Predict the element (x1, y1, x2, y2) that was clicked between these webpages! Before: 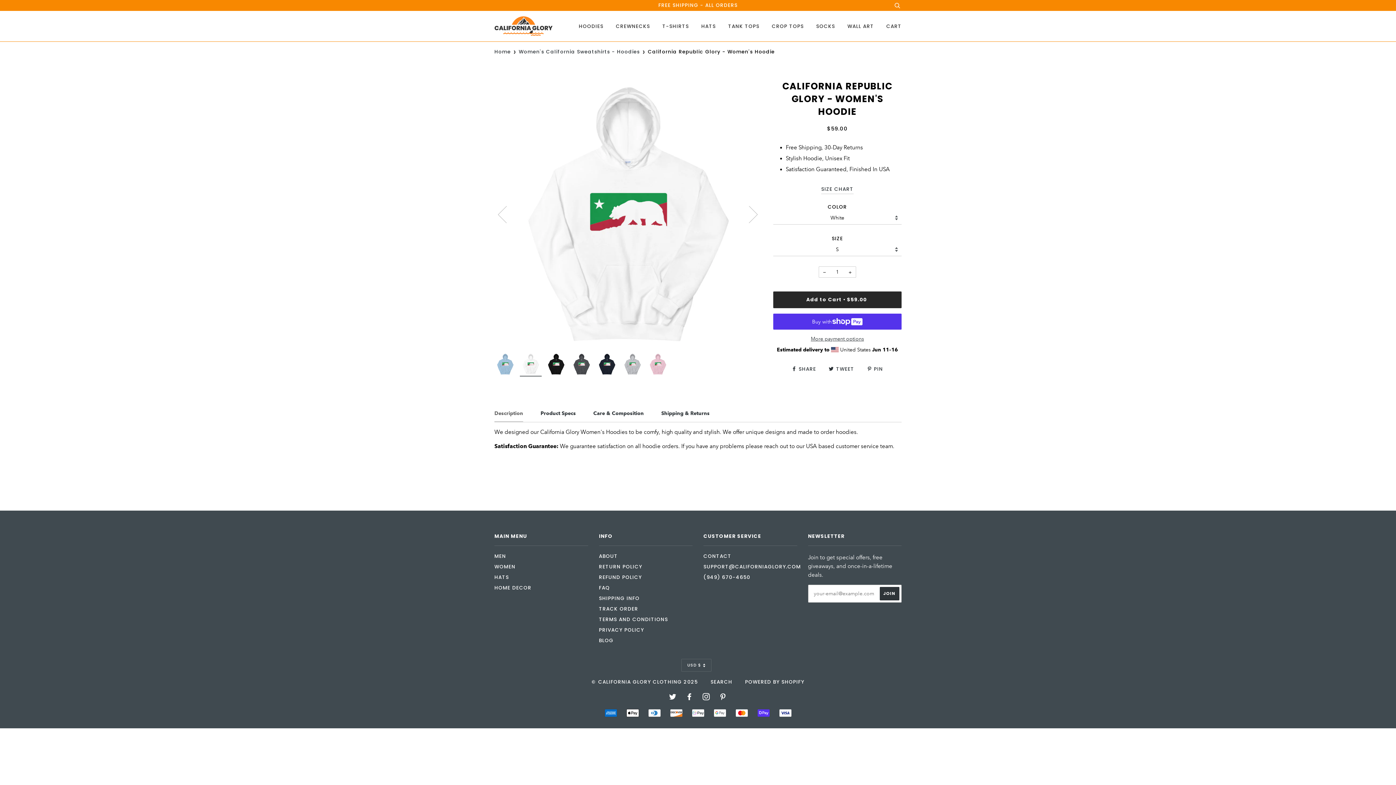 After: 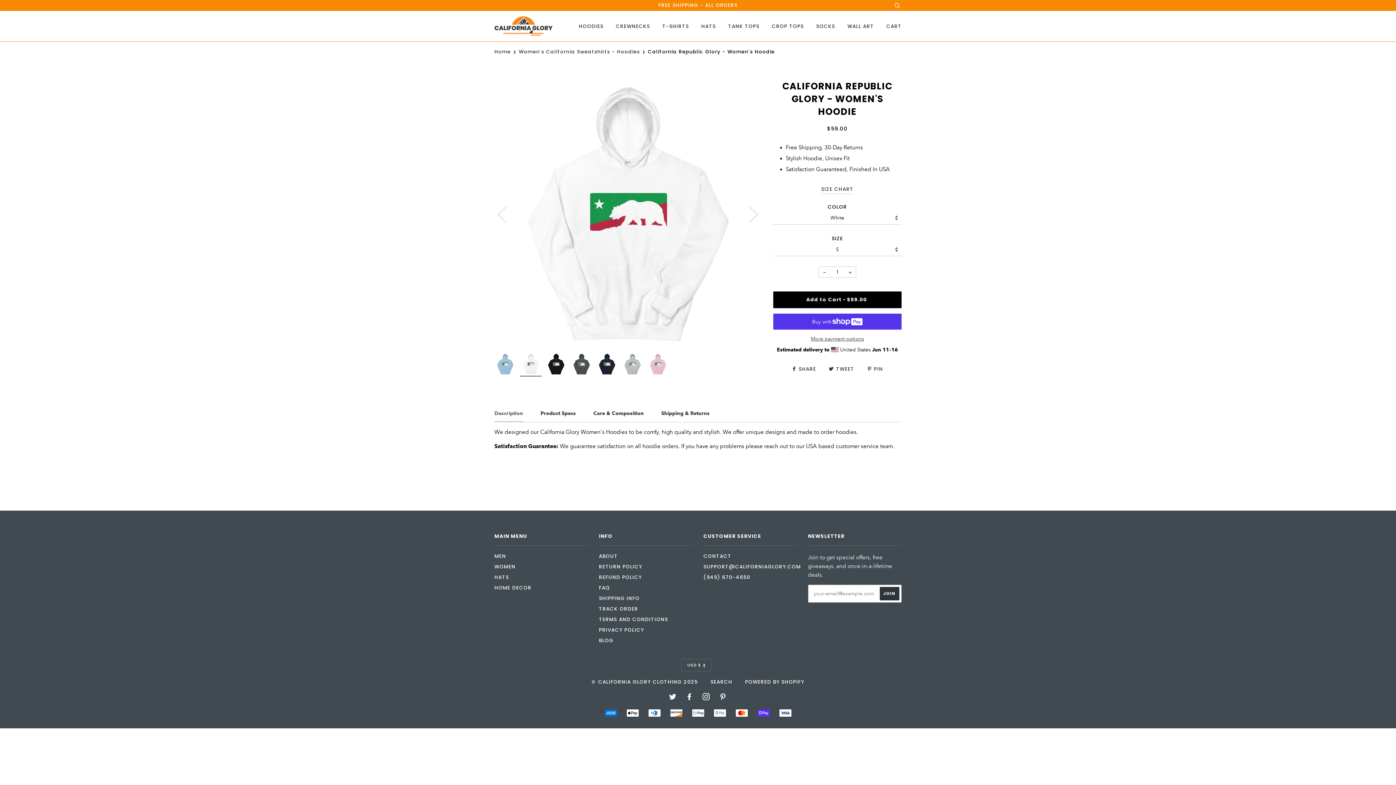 Action: label: Add to Cart • $59.00  bbox: (773, 291, 901, 308)